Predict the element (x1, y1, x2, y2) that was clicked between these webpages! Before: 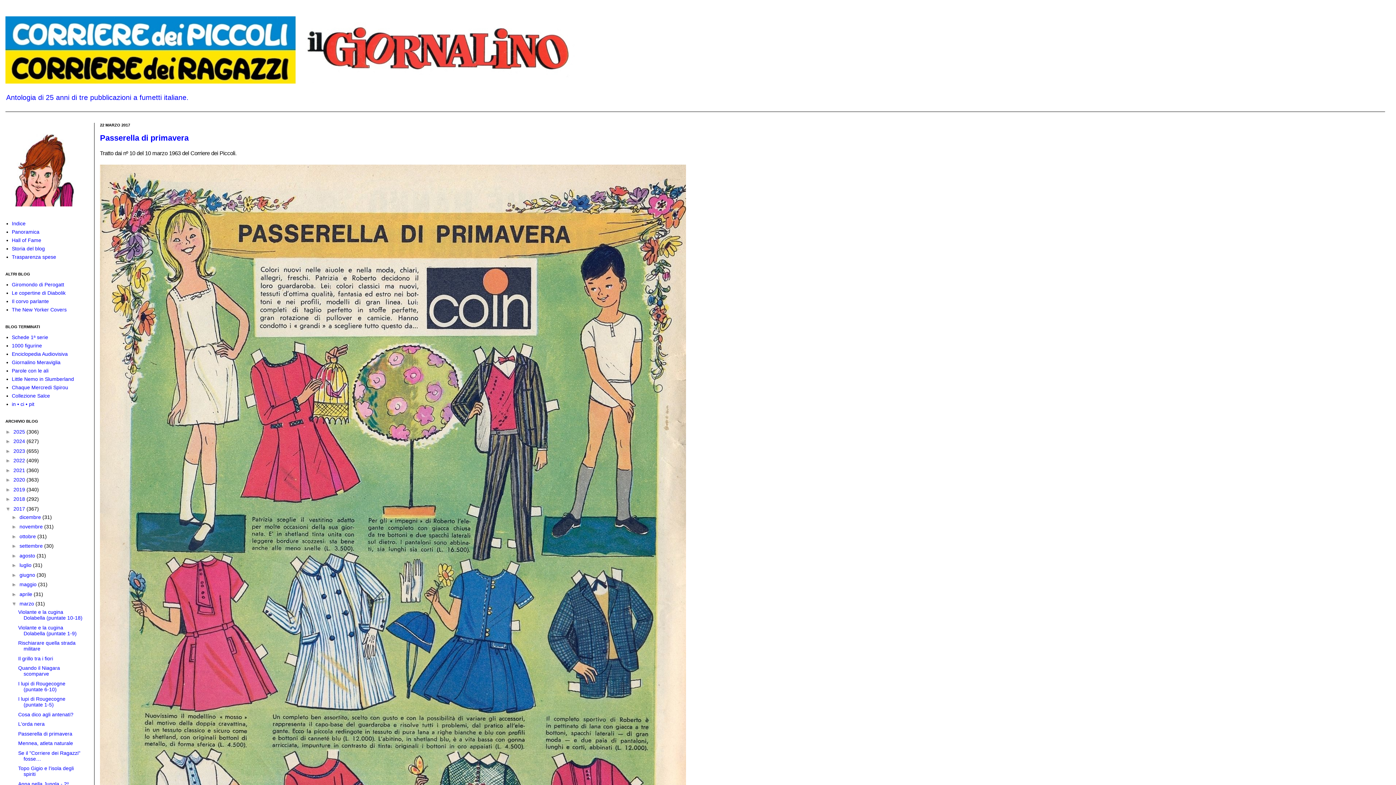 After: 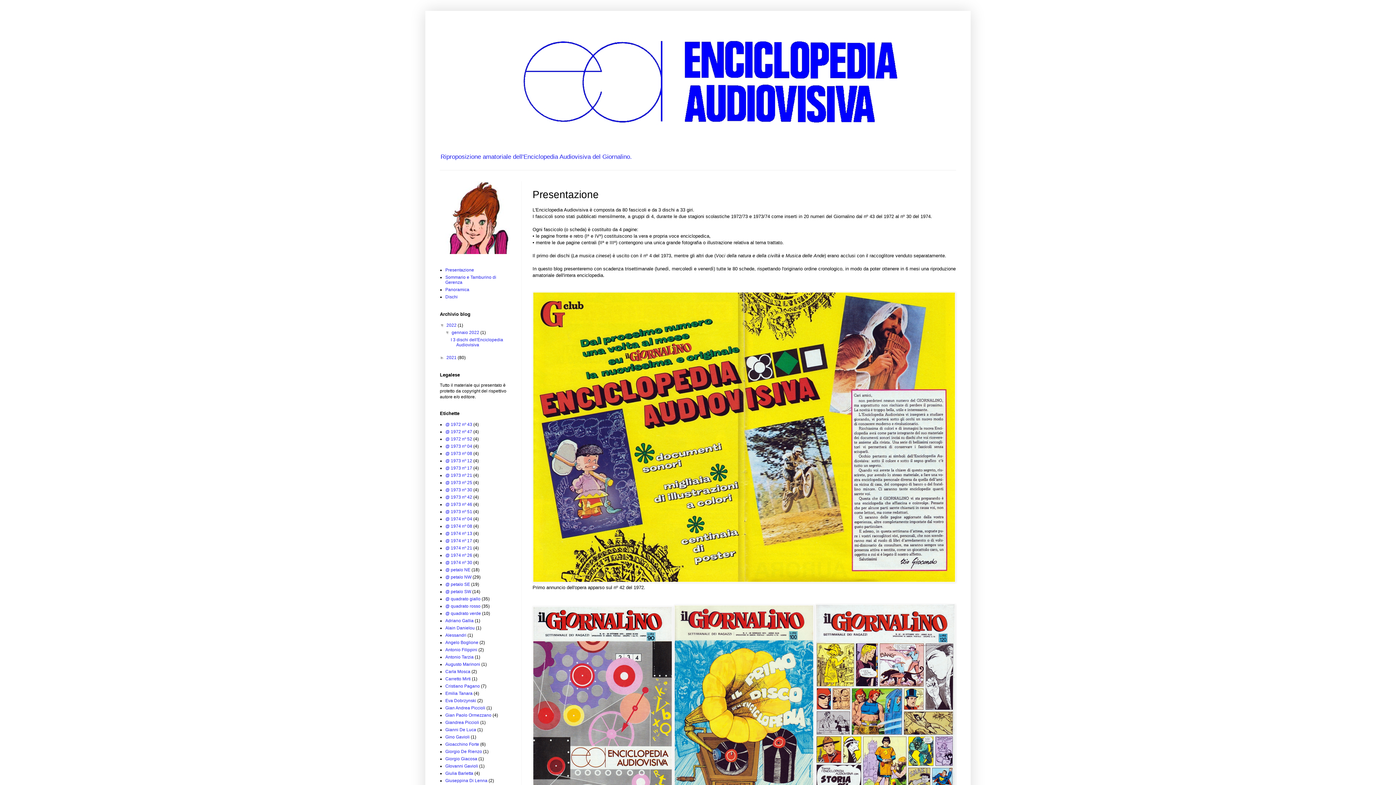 Action: label: Enciclopedia Audiovisiva bbox: (11, 351, 67, 356)